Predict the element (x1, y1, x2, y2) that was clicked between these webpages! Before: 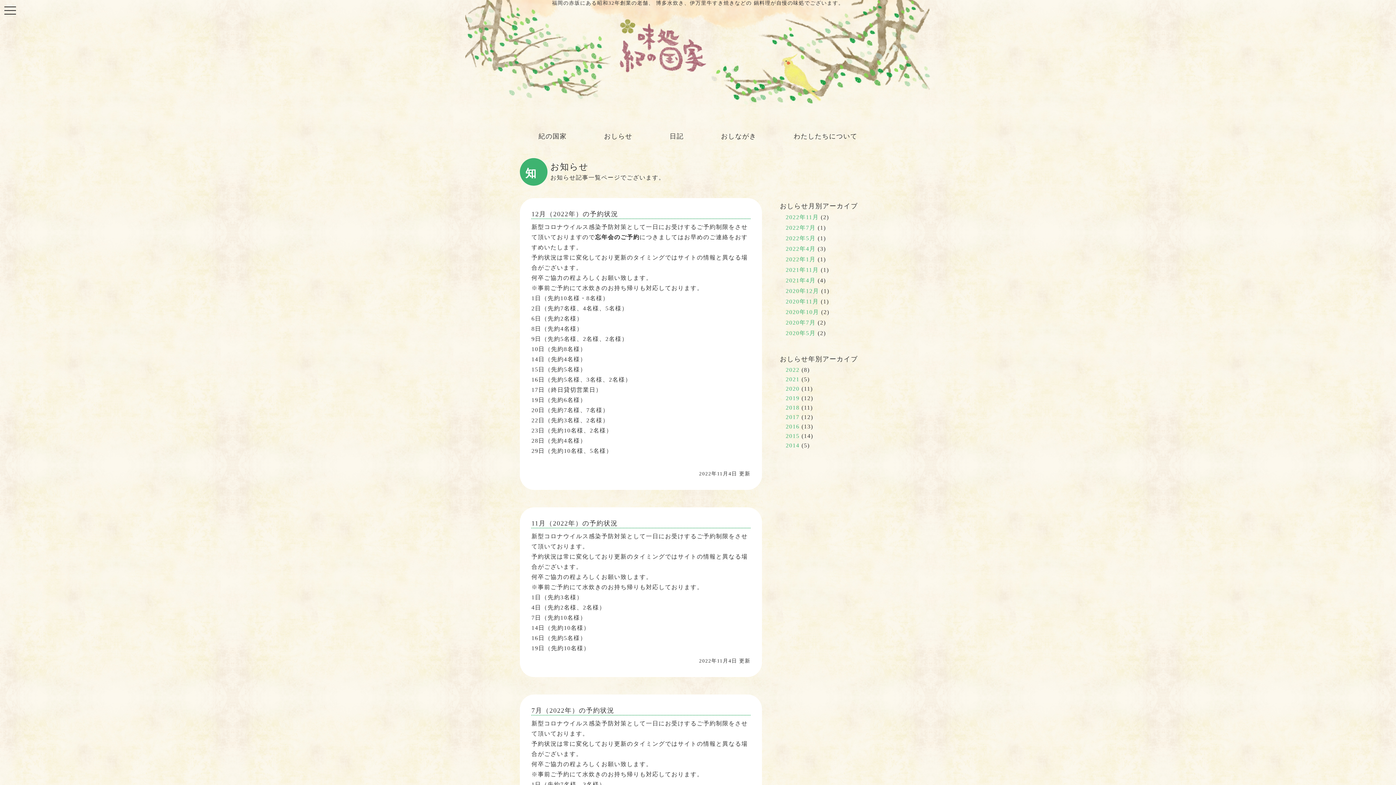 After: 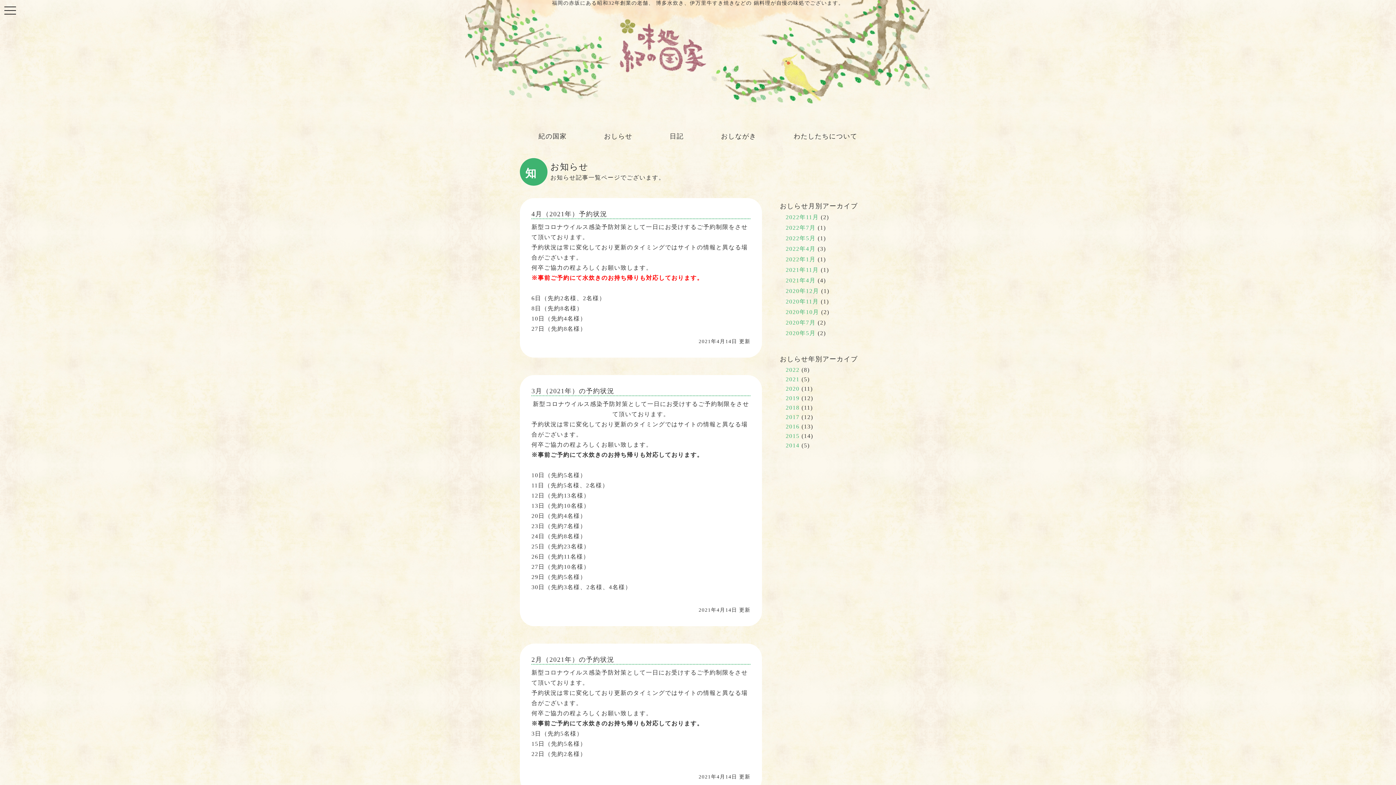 Action: label: 2021年4月 bbox: (785, 277, 815, 283)